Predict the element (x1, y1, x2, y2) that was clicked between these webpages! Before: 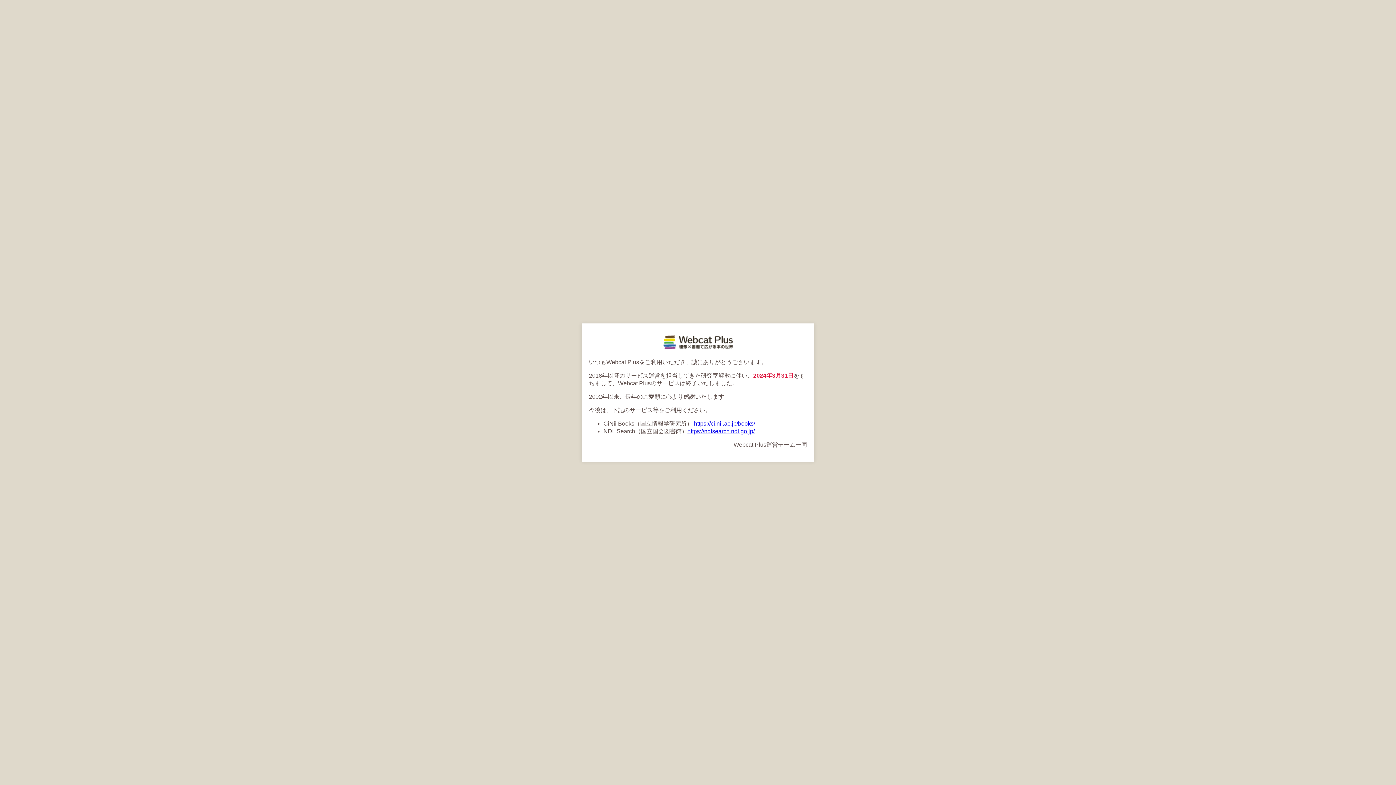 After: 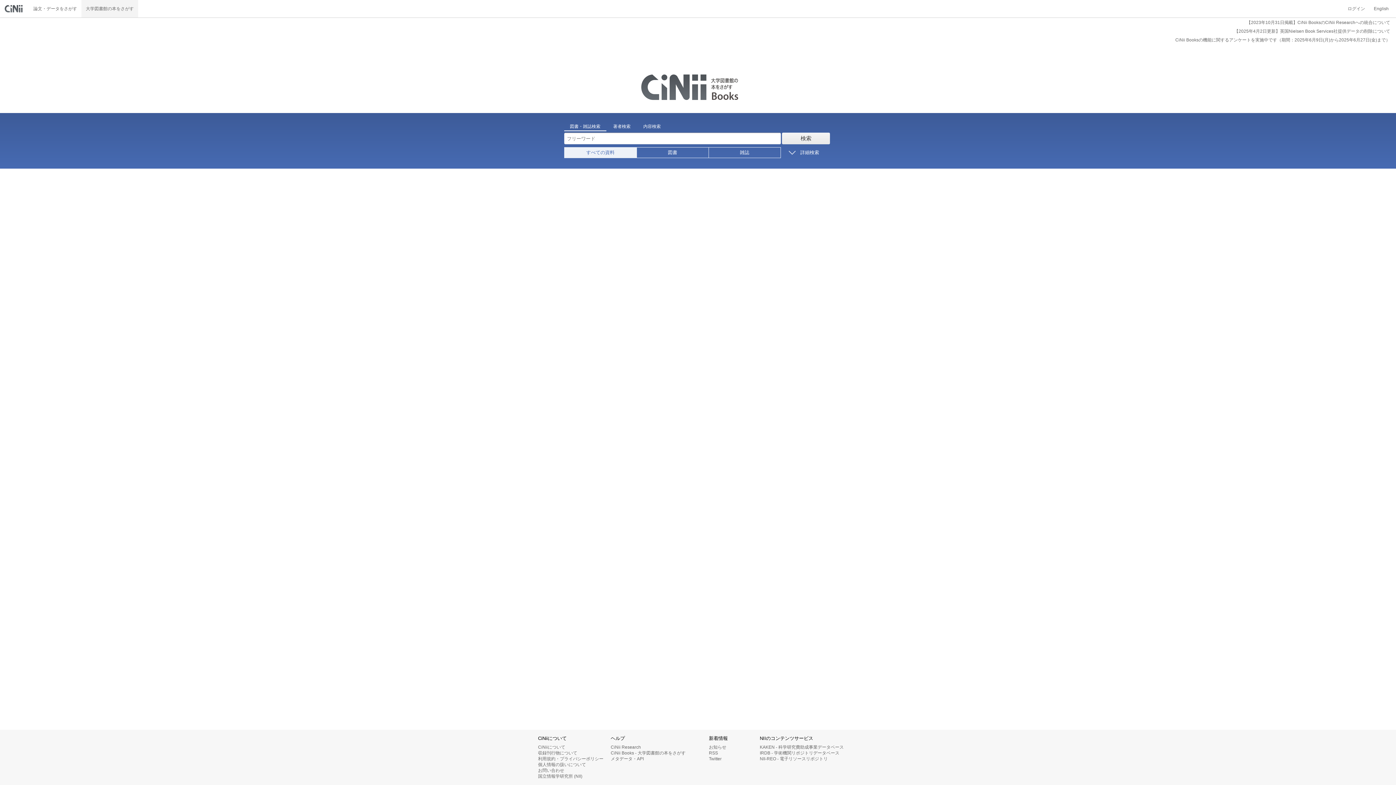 Action: bbox: (694, 420, 755, 426) label: https://ci.nii.ac.jp/books/